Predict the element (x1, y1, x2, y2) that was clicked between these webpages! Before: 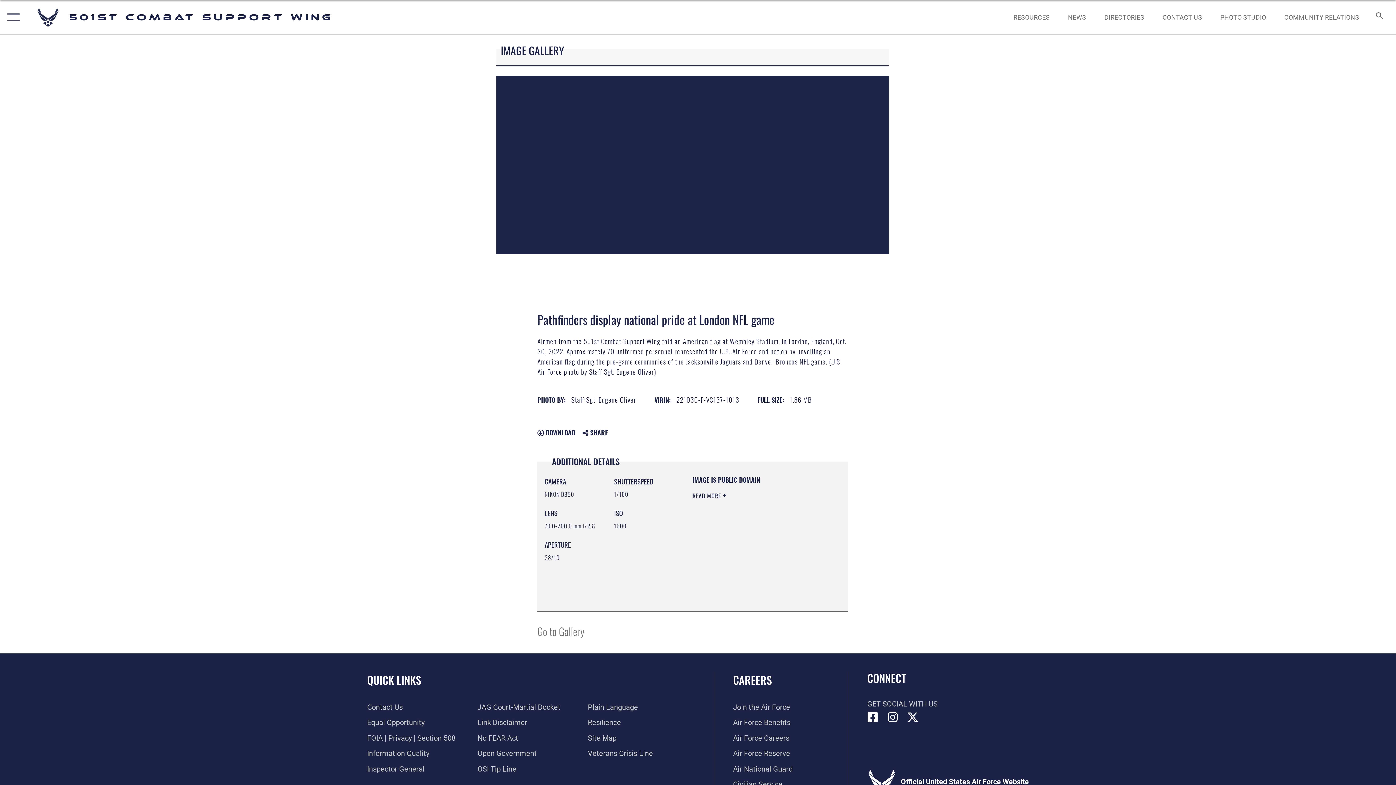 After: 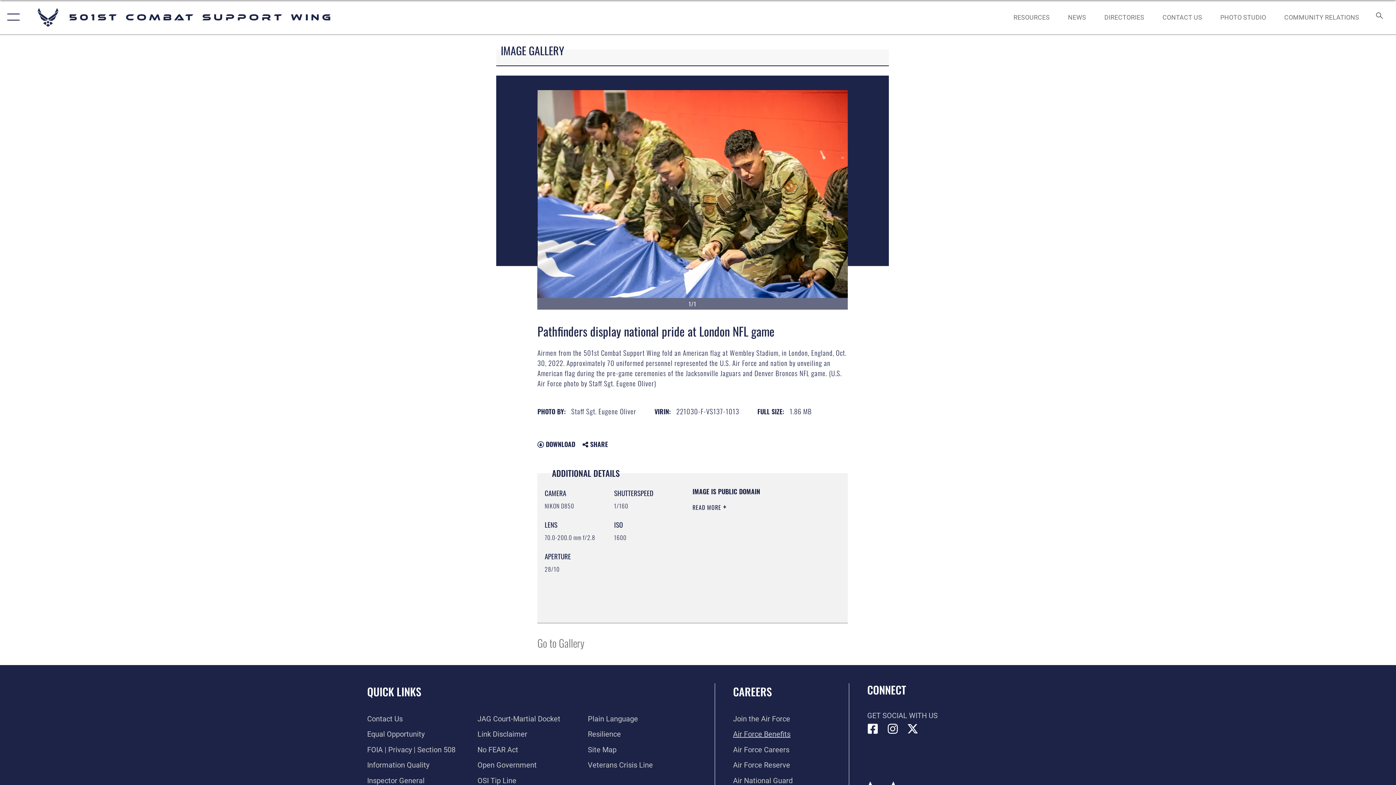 Action: label: Link to Air Force benefits opens in a new window bbox: (733, 718, 790, 727)